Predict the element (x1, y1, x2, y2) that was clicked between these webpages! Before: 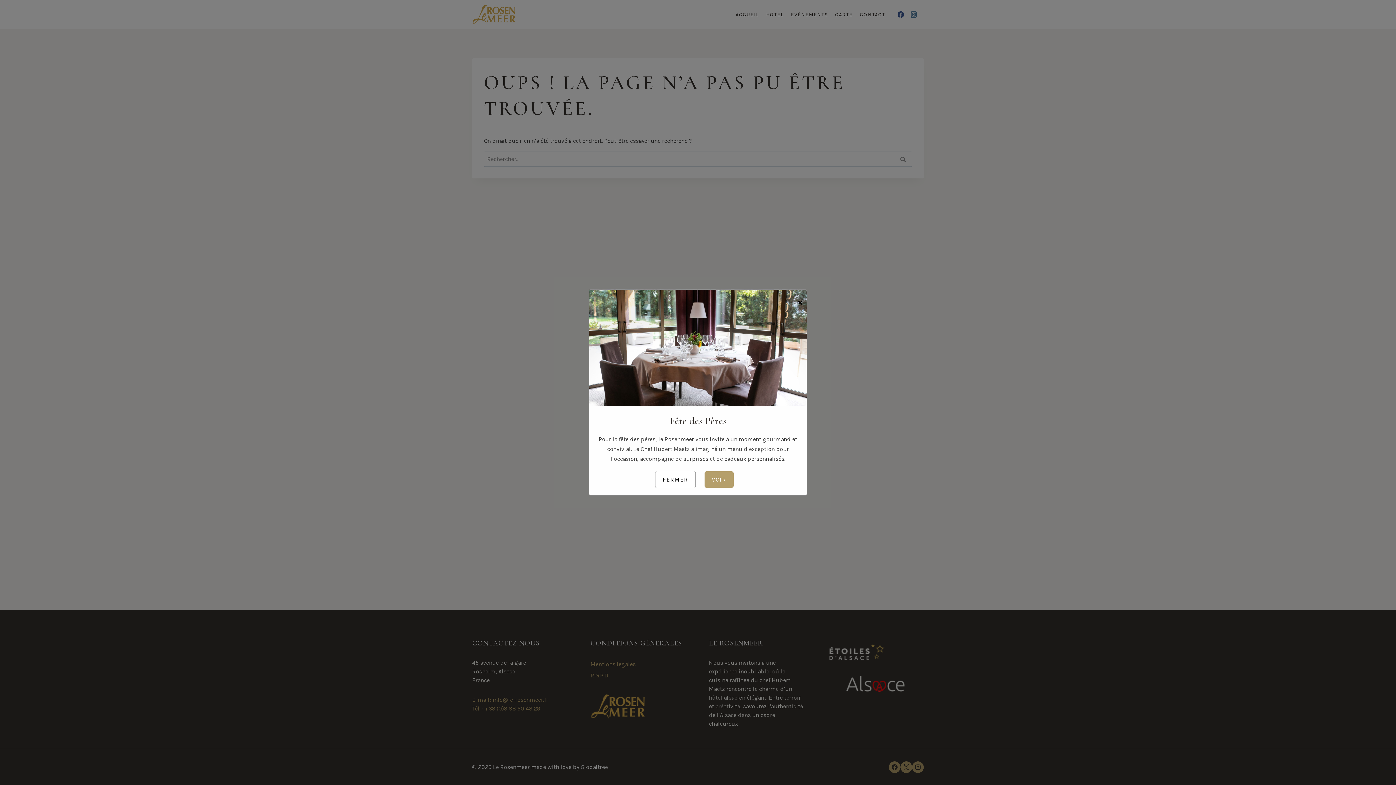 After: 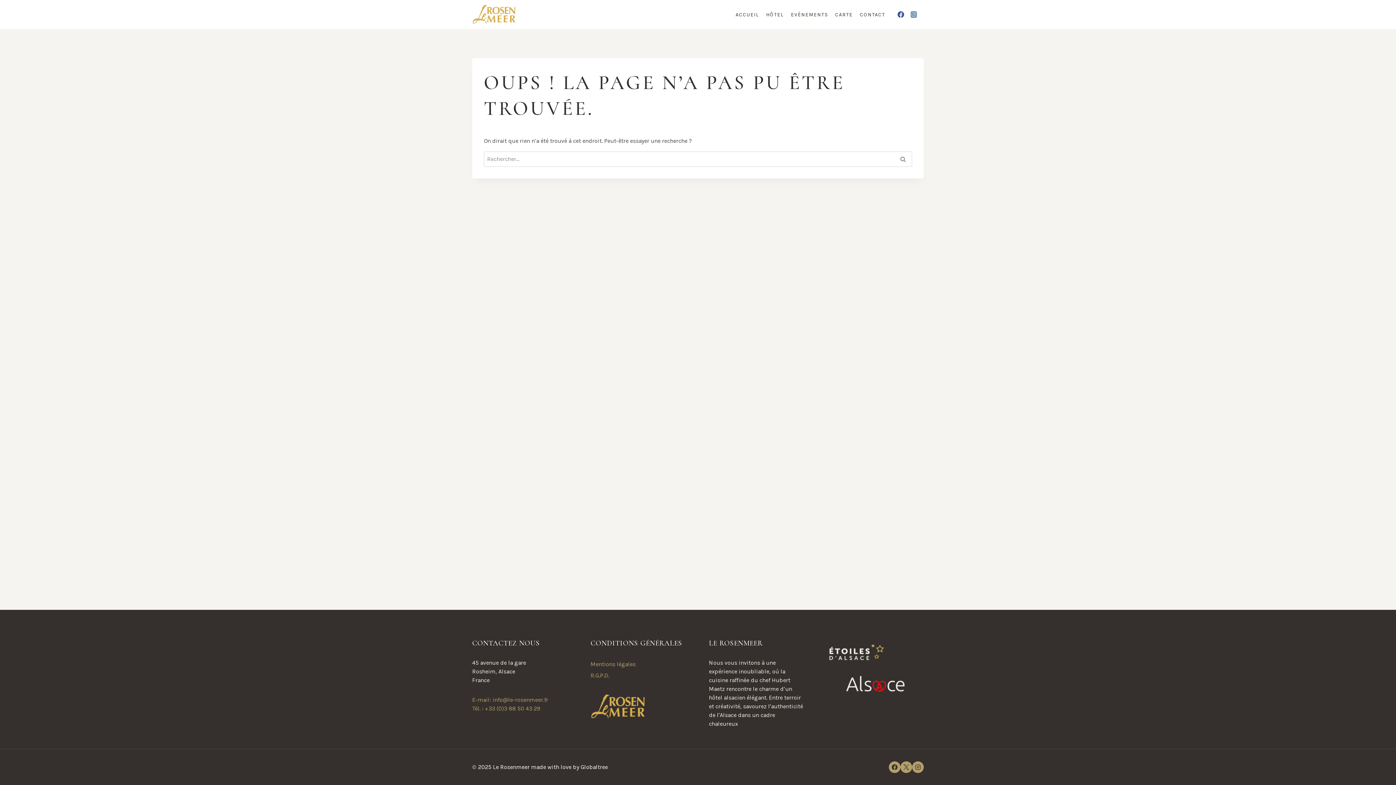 Action: bbox: (655, 471, 696, 488) label: FERMER